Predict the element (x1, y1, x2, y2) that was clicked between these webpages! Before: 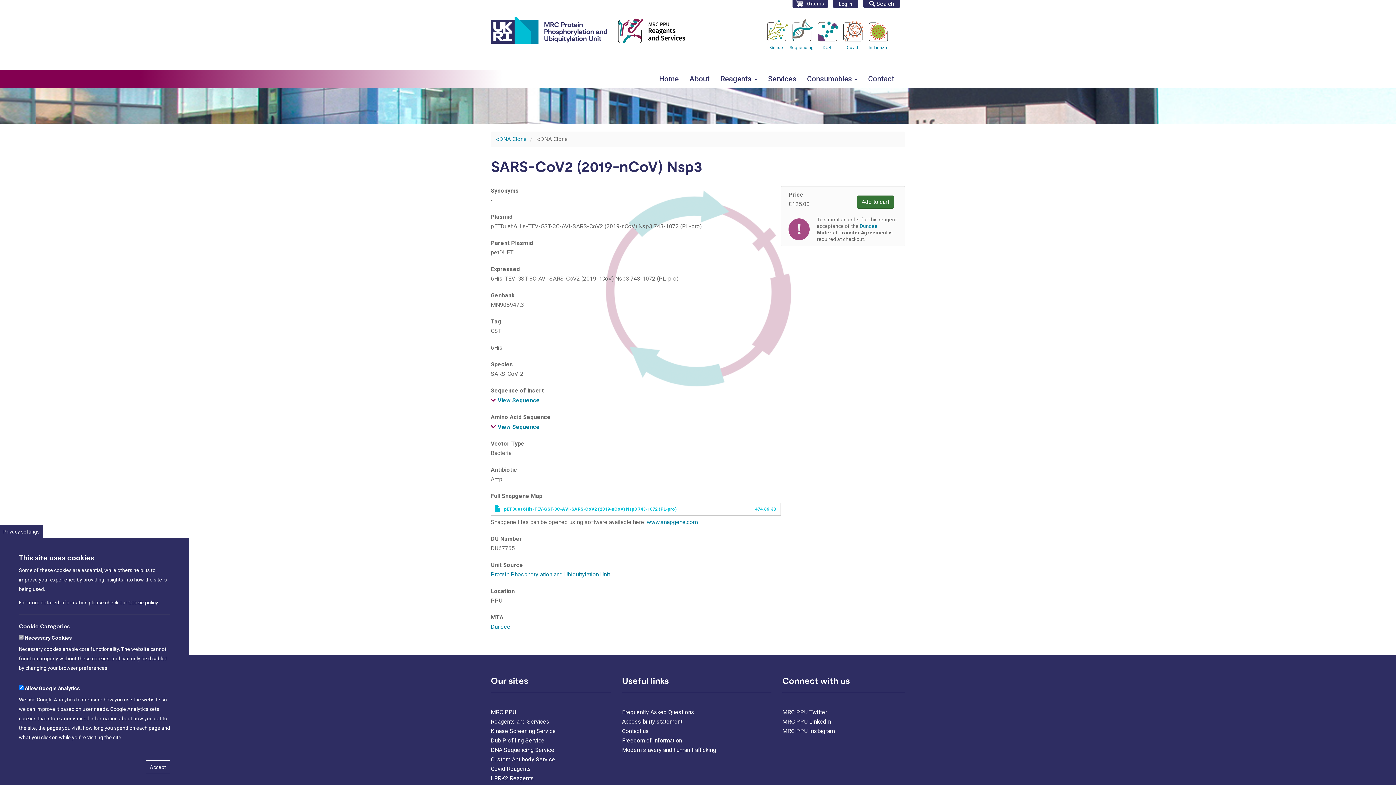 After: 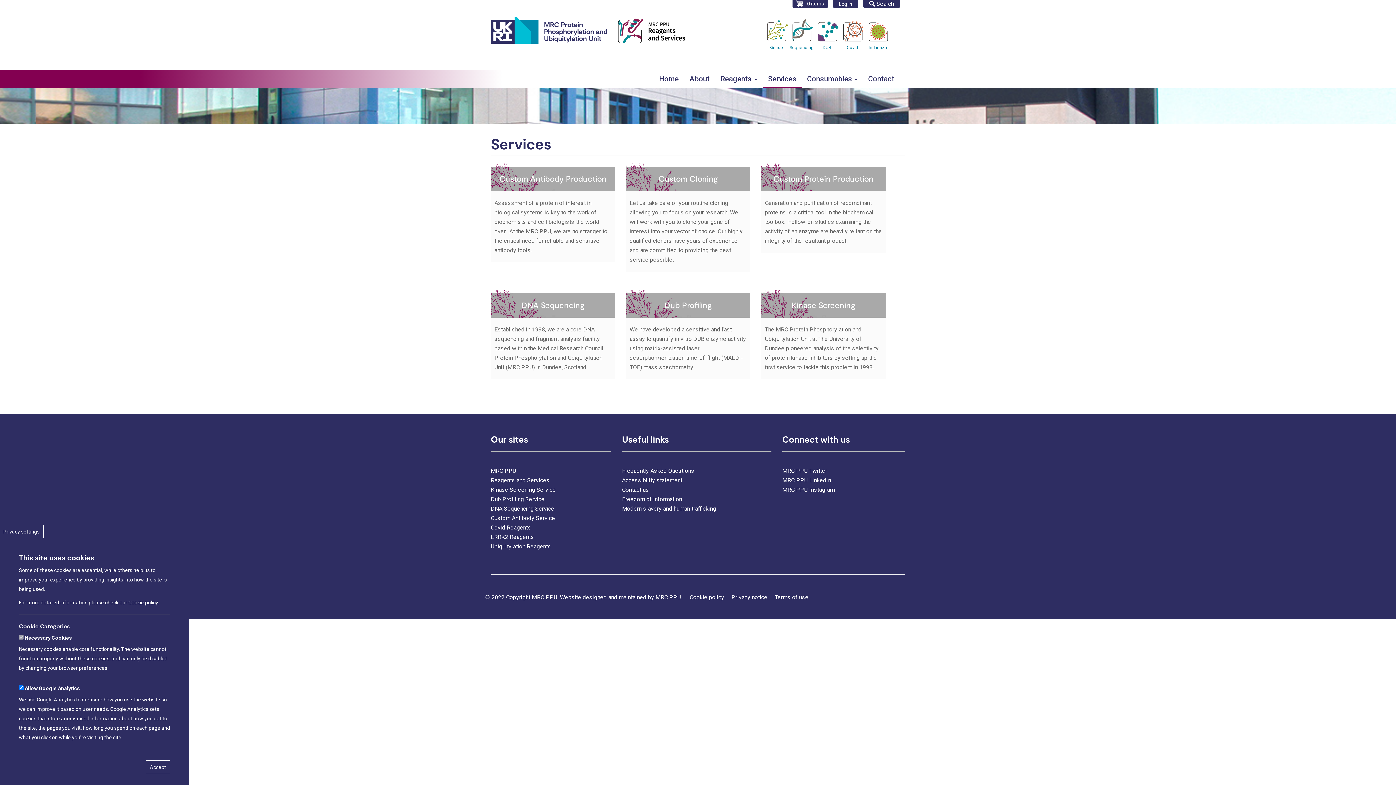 Action: label: Services bbox: (762, 69, 802, 88)